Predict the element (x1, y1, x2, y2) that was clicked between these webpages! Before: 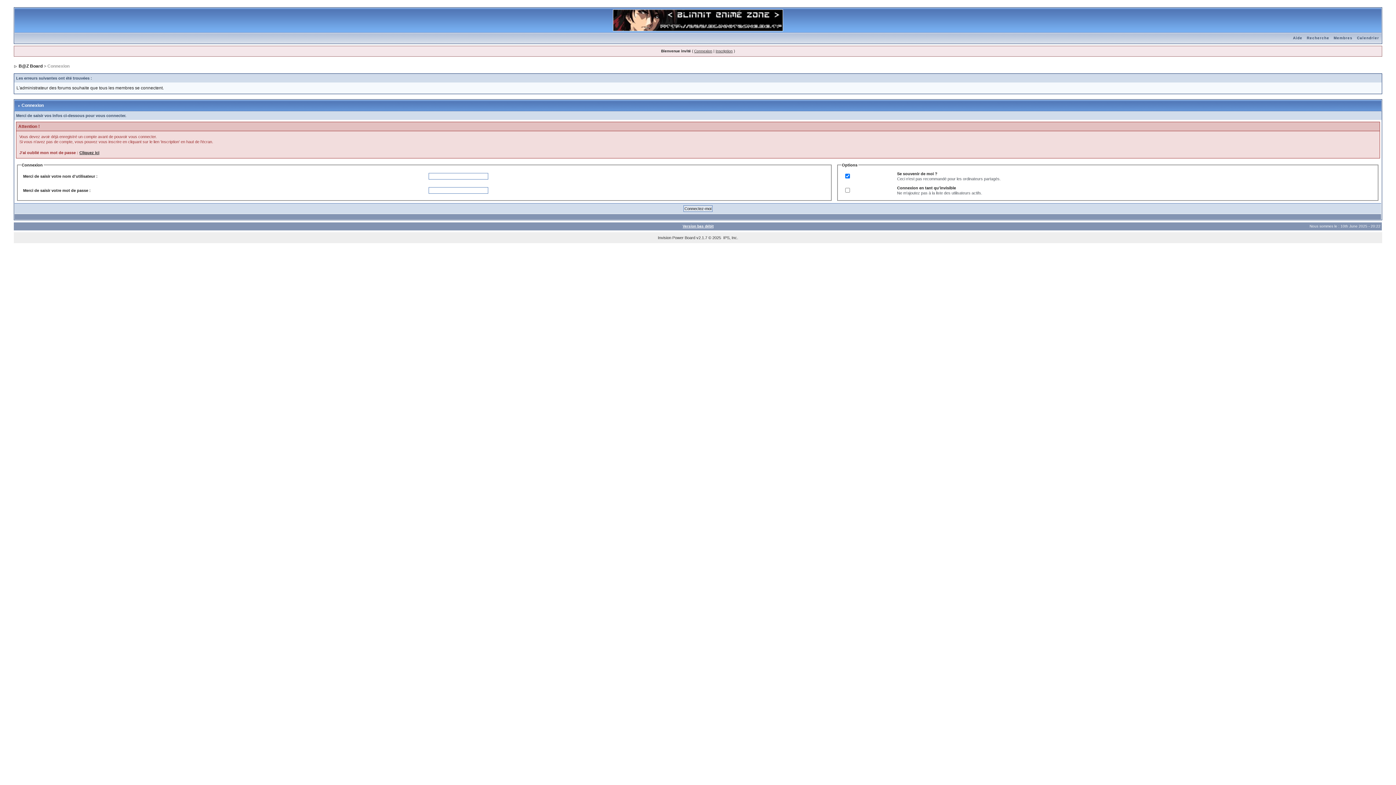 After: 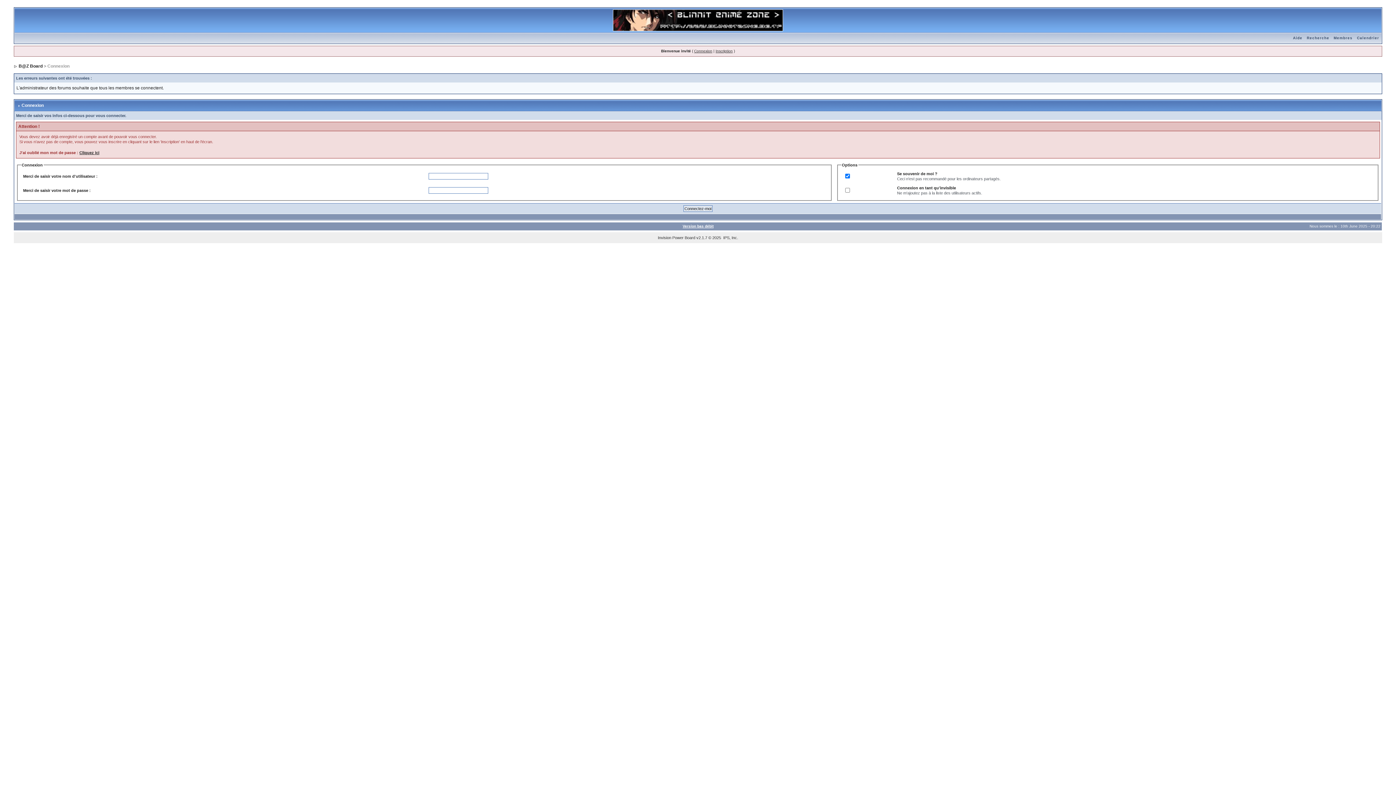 Action: label: Membres bbox: (1331, 36, 1355, 40)